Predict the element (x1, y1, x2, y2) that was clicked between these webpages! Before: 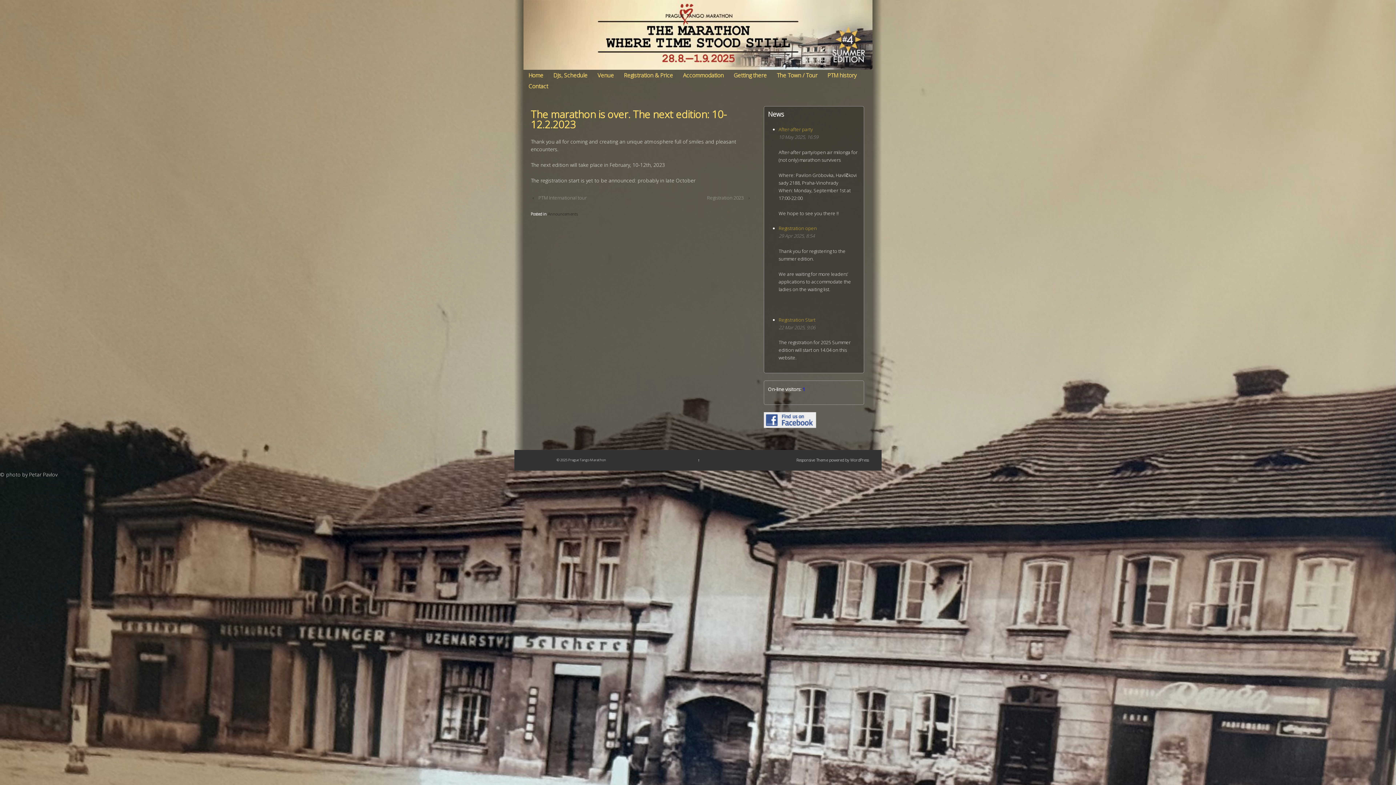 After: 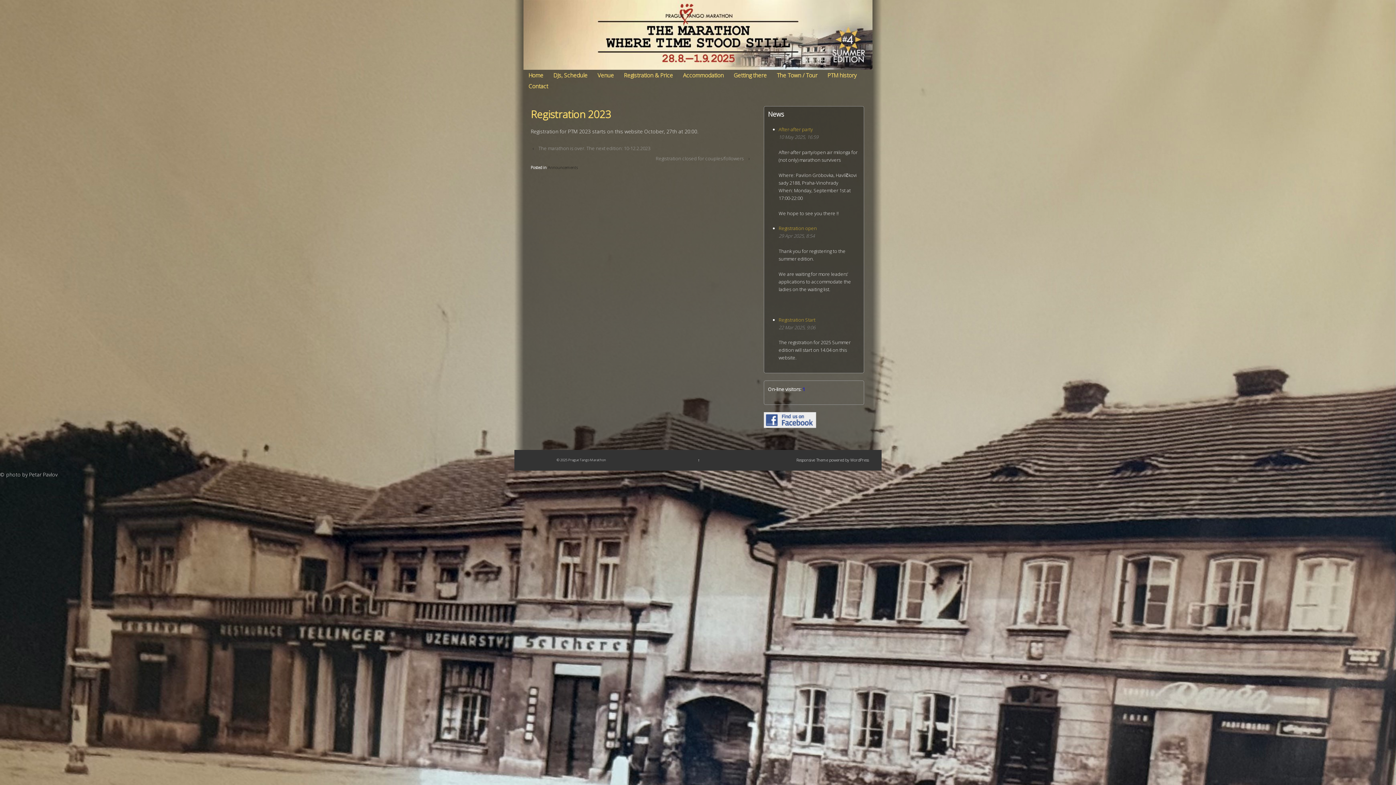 Action: bbox: (703, 193, 747, 202) label: Registration 2023